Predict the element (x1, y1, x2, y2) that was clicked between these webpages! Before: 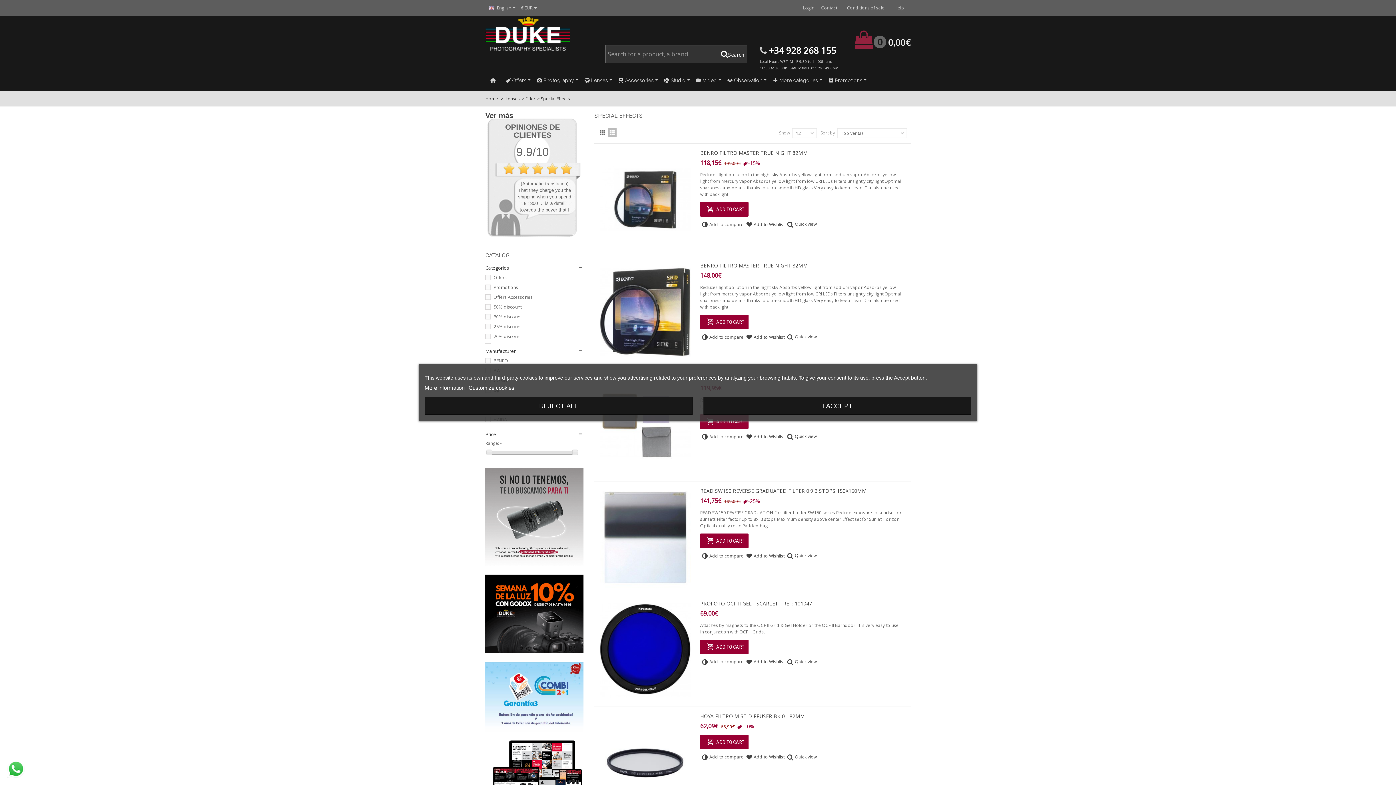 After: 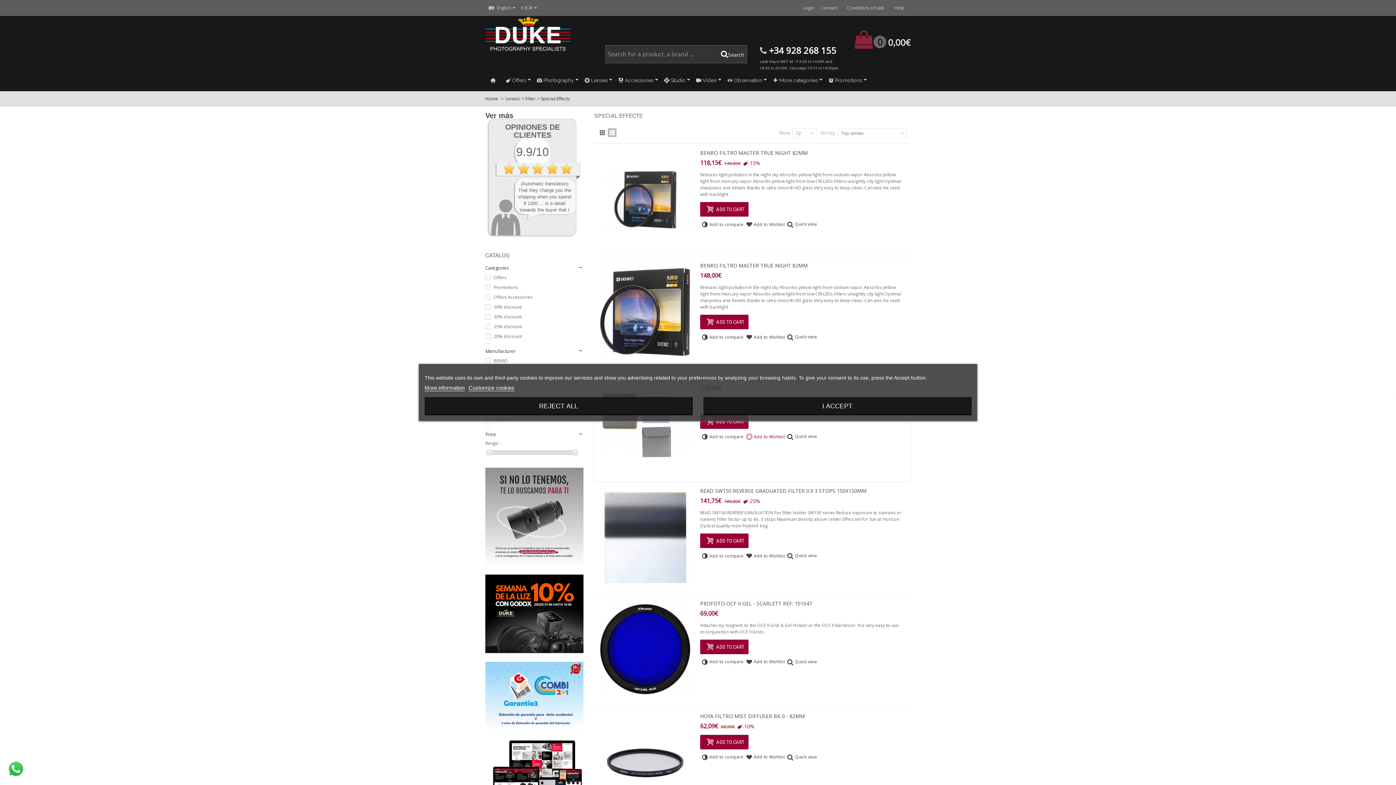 Action: label: Add to Wishlist bbox: (744, 429, 784, 440)